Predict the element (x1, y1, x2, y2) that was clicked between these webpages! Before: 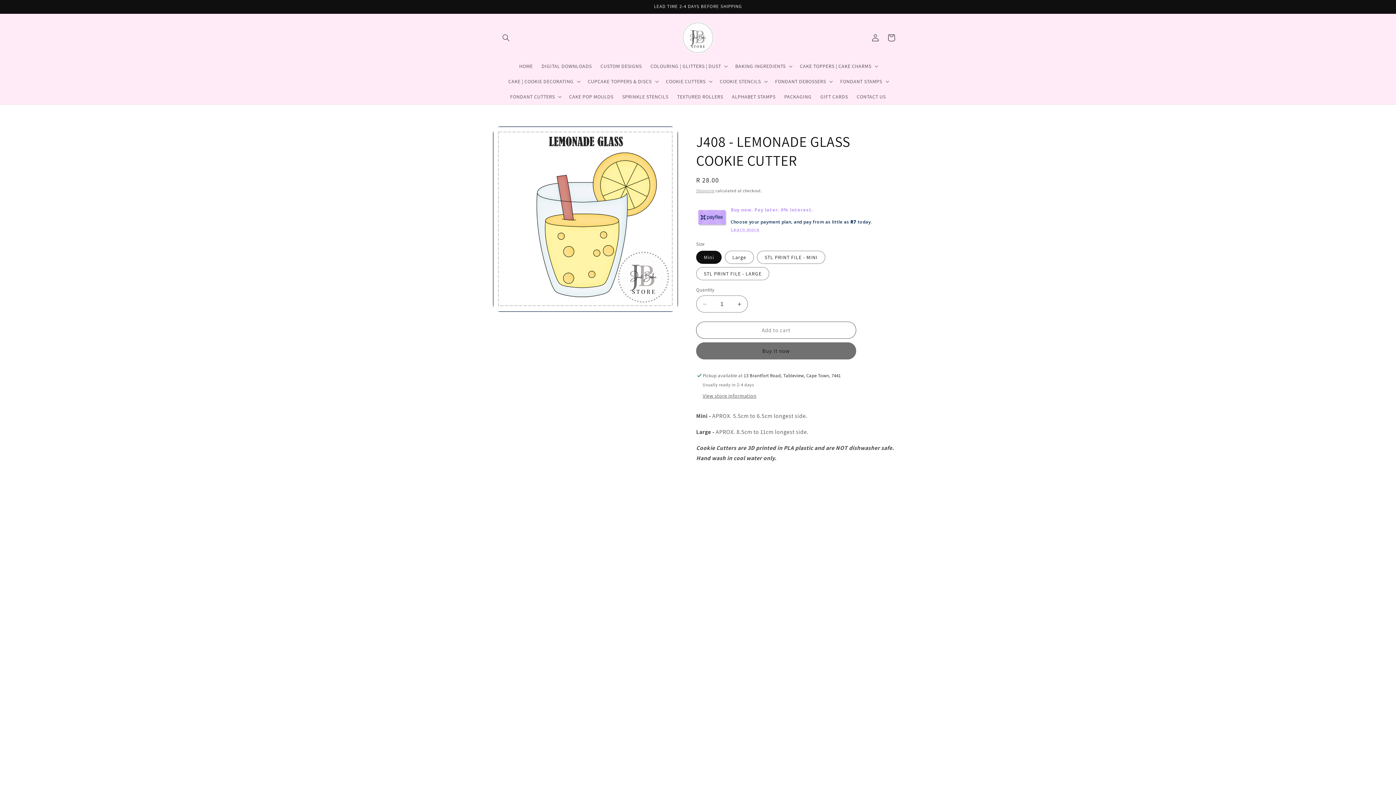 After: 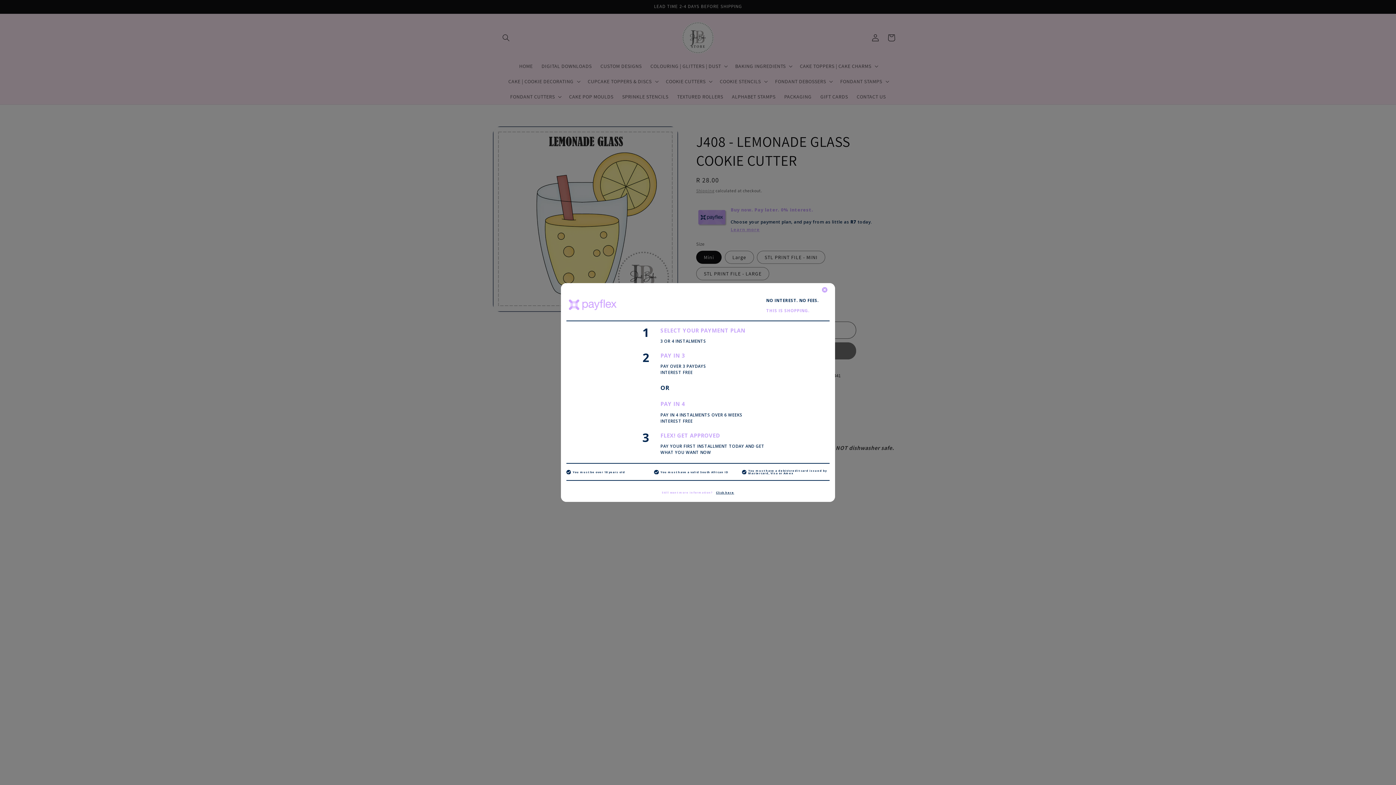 Action: label: Learn more bbox: (730, 226, 760, 232)